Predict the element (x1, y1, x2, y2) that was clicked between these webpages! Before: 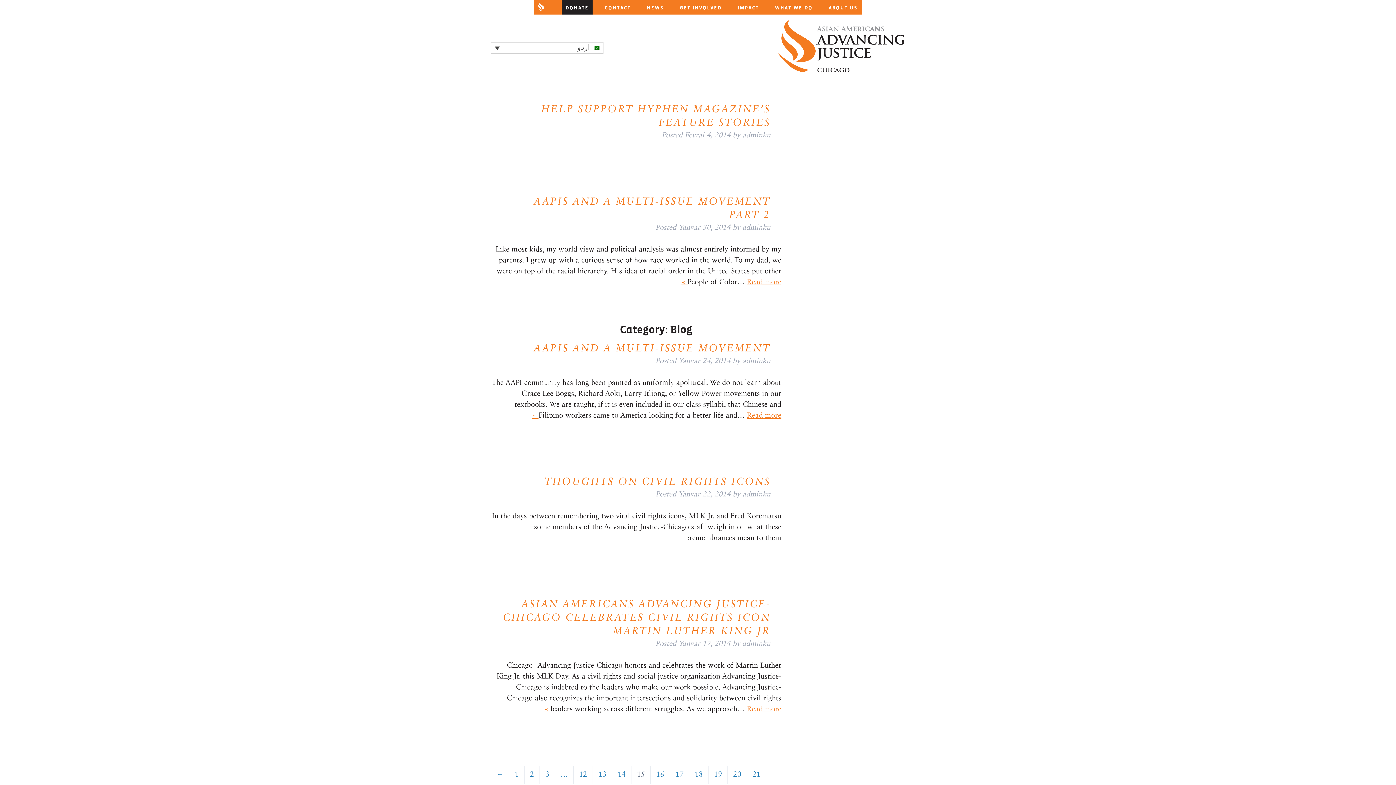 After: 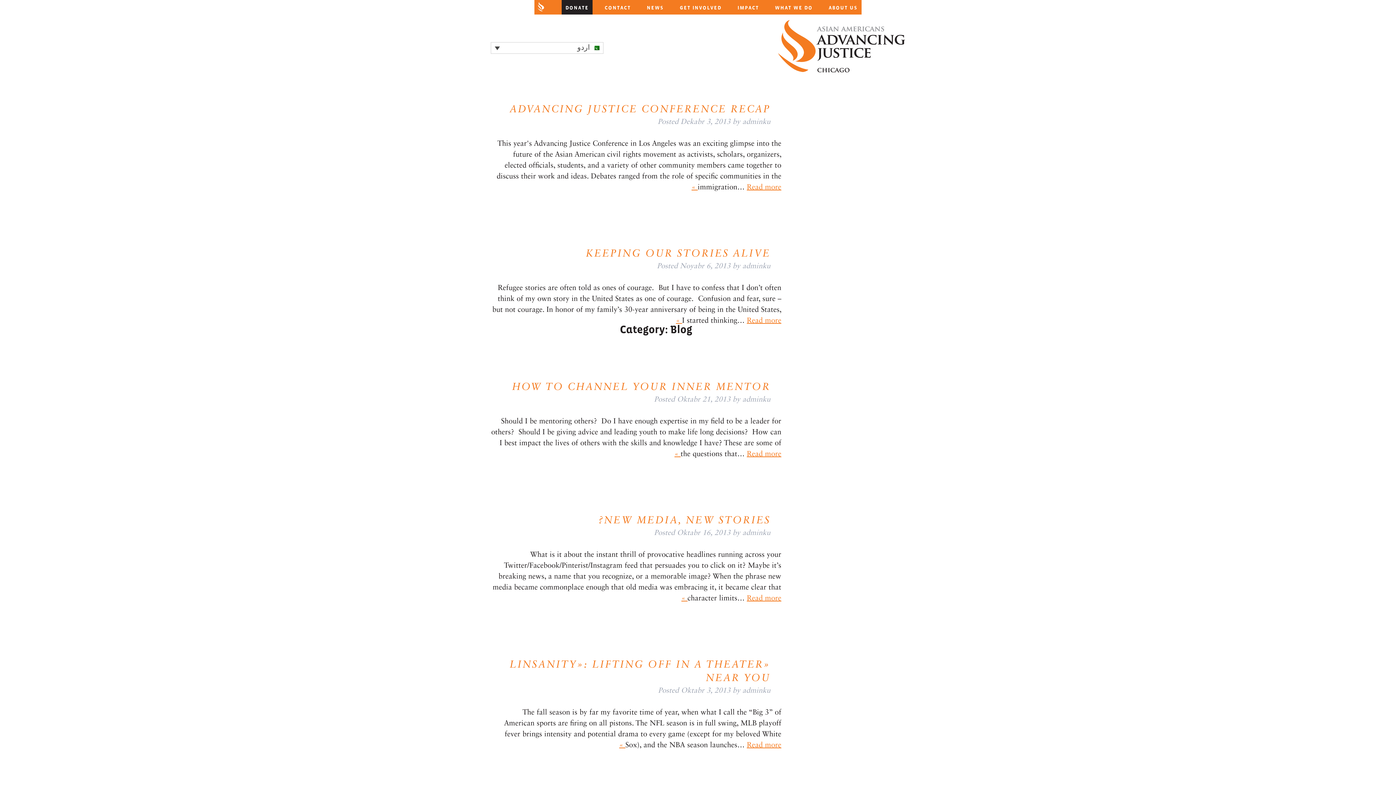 Action: label: 17 bbox: (670, 766, 689, 784)